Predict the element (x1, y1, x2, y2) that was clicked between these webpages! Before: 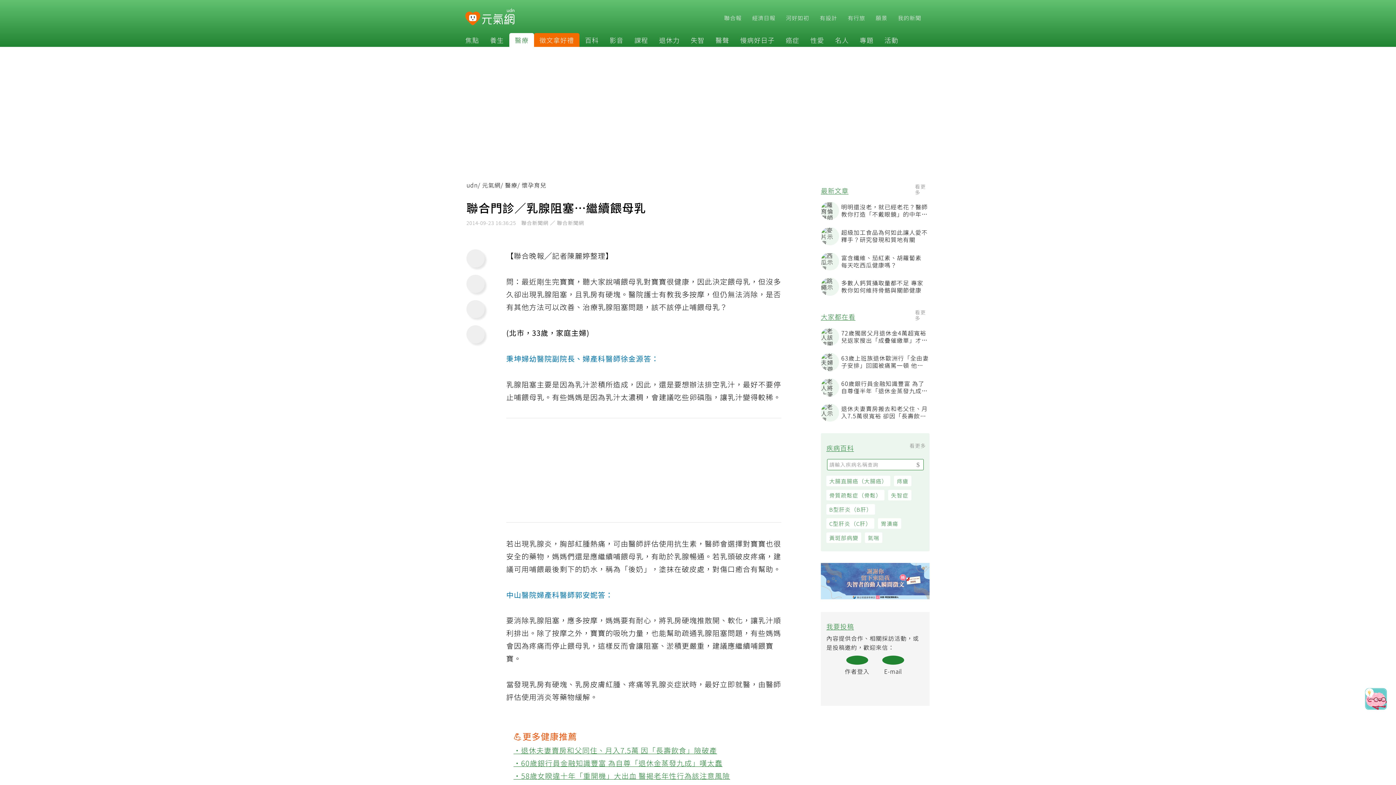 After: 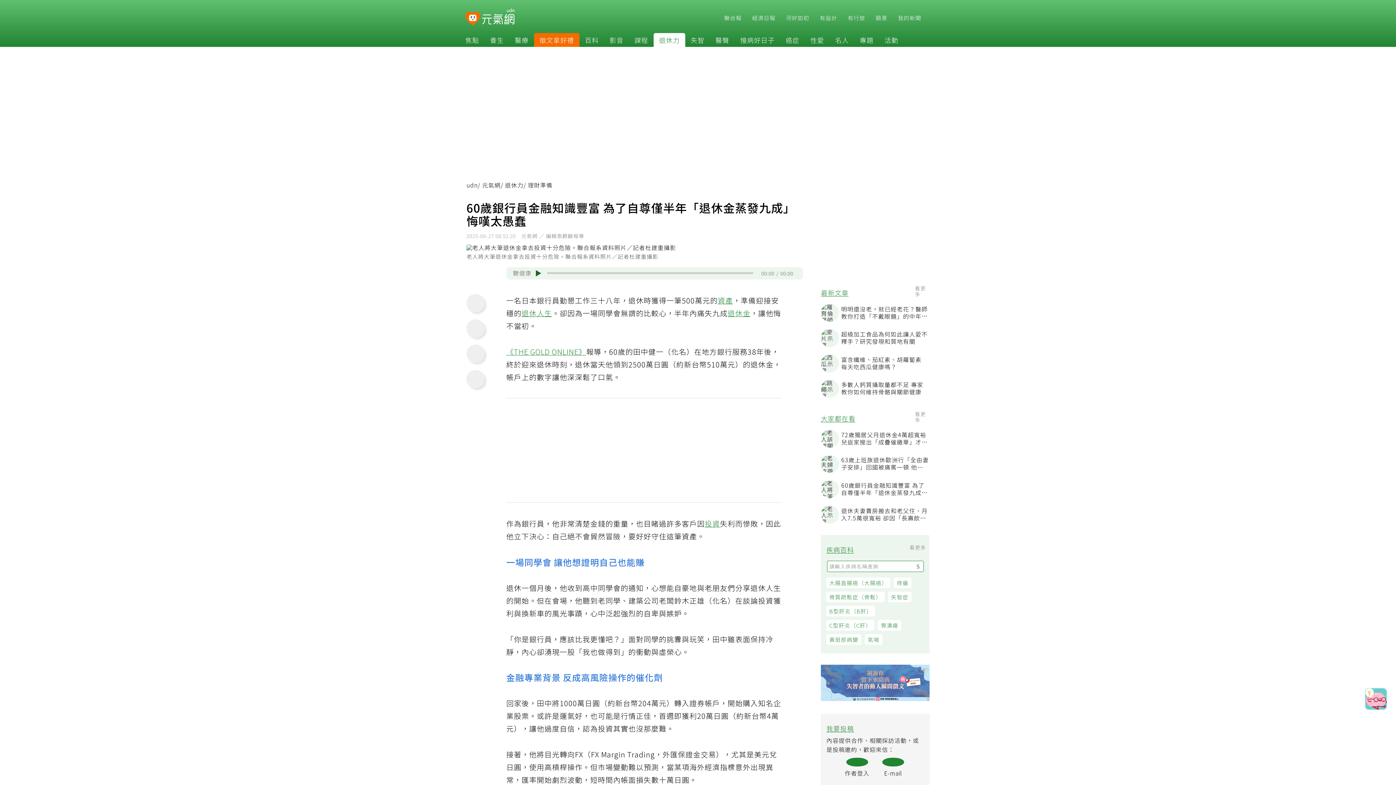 Action: bbox: (825, 380, 934, 398) label: 60歲銀行員金融知識豐富 為了自尊僅半年「退休金蒸發九成」悔嘆太愚蠢